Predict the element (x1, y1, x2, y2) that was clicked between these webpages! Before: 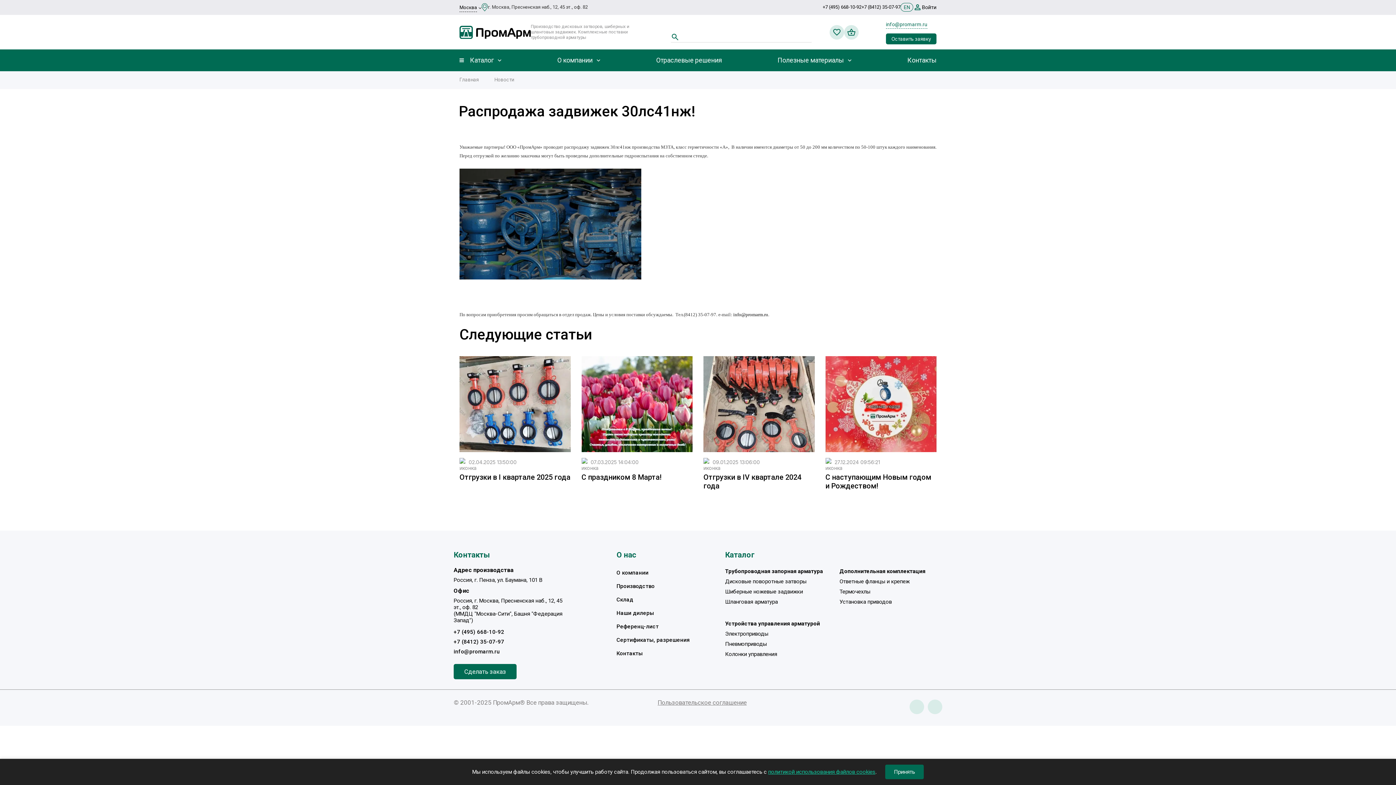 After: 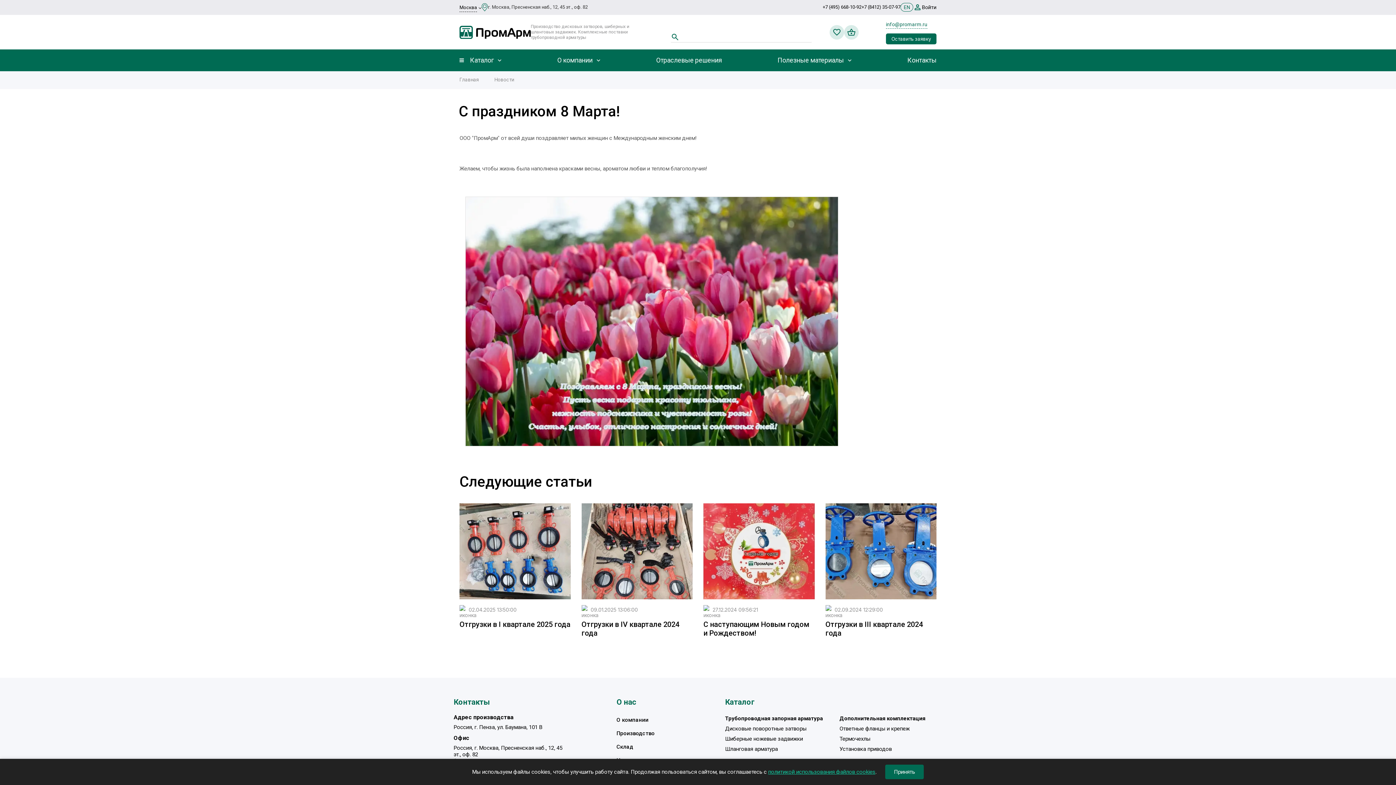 Action: label: С праздником 8 Марта! bbox: (581, 473, 692, 481)